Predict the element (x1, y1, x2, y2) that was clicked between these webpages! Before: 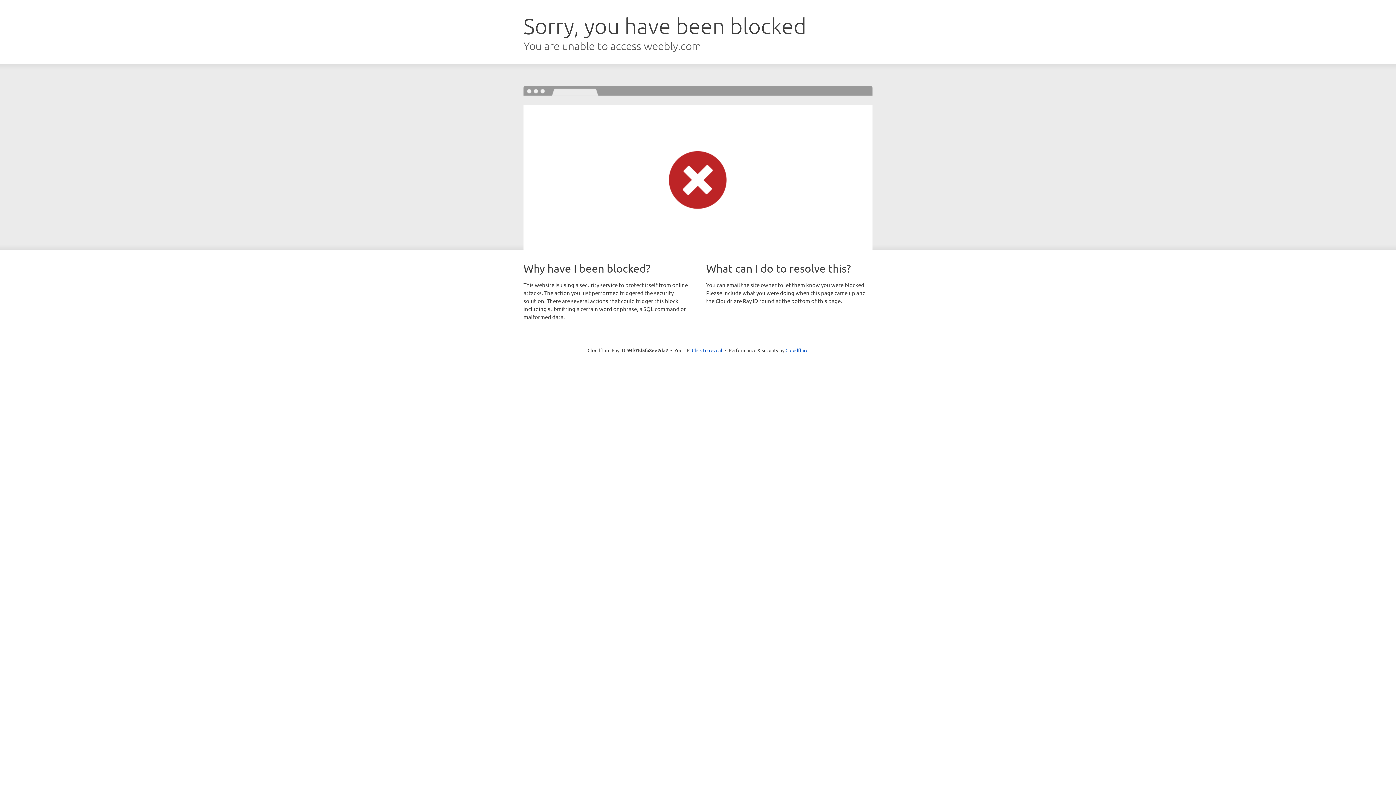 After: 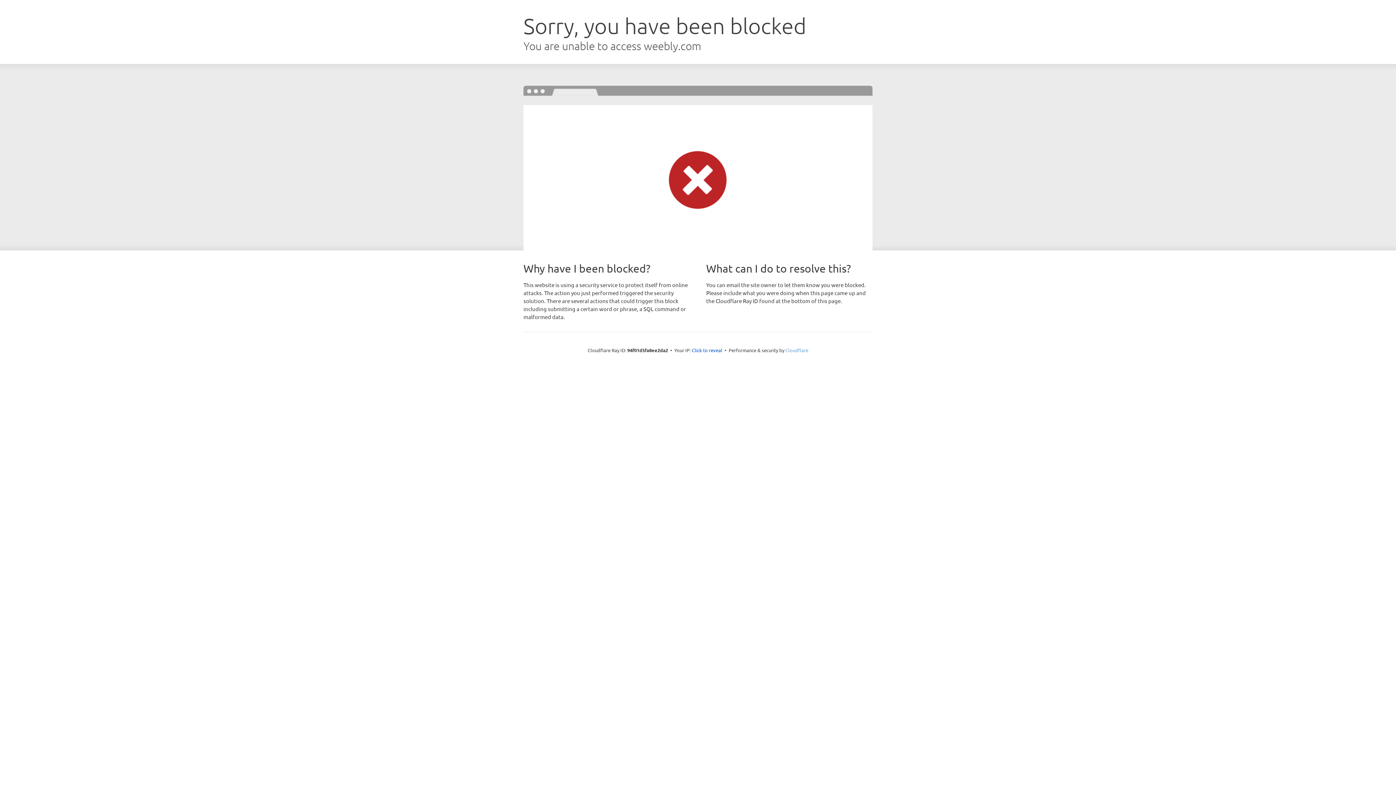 Action: bbox: (785, 347, 808, 353) label: Cloudflare